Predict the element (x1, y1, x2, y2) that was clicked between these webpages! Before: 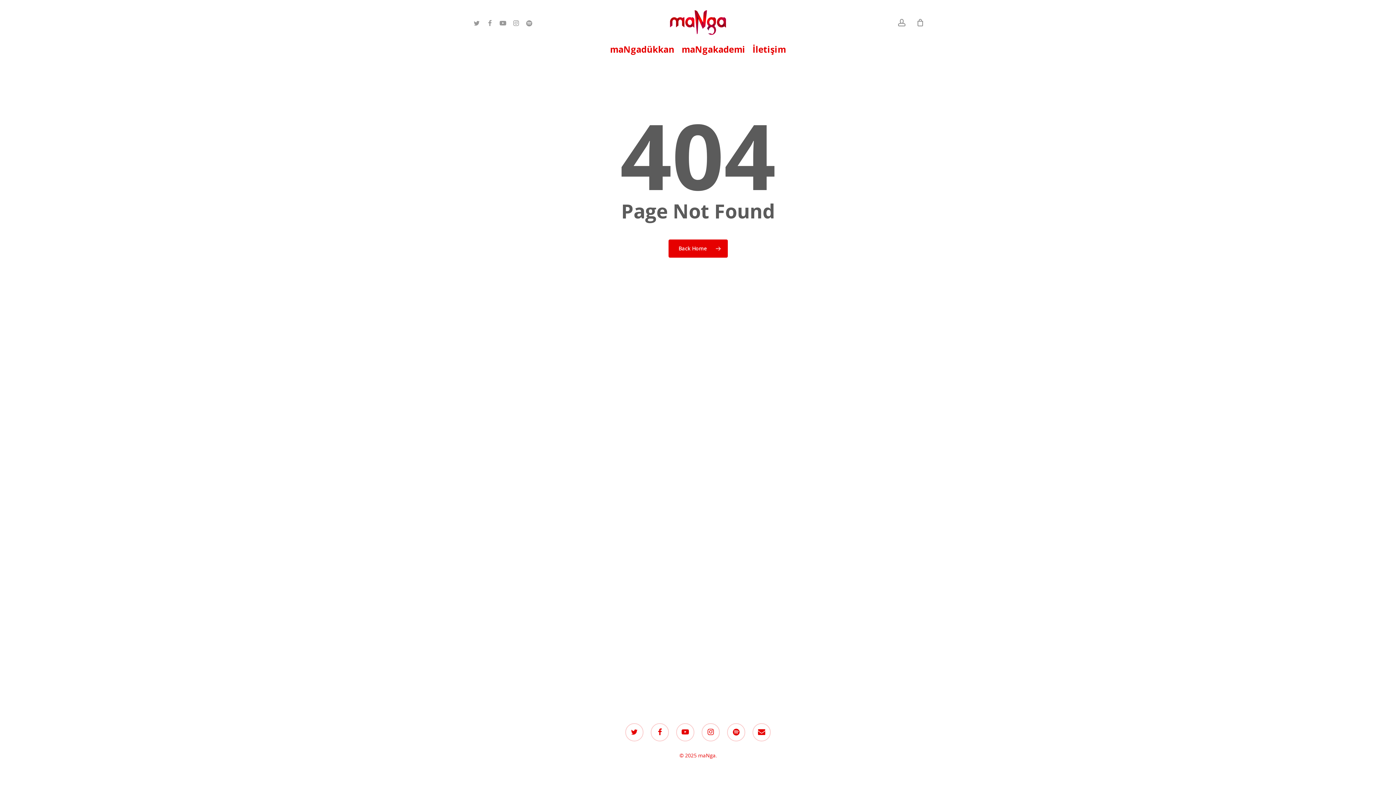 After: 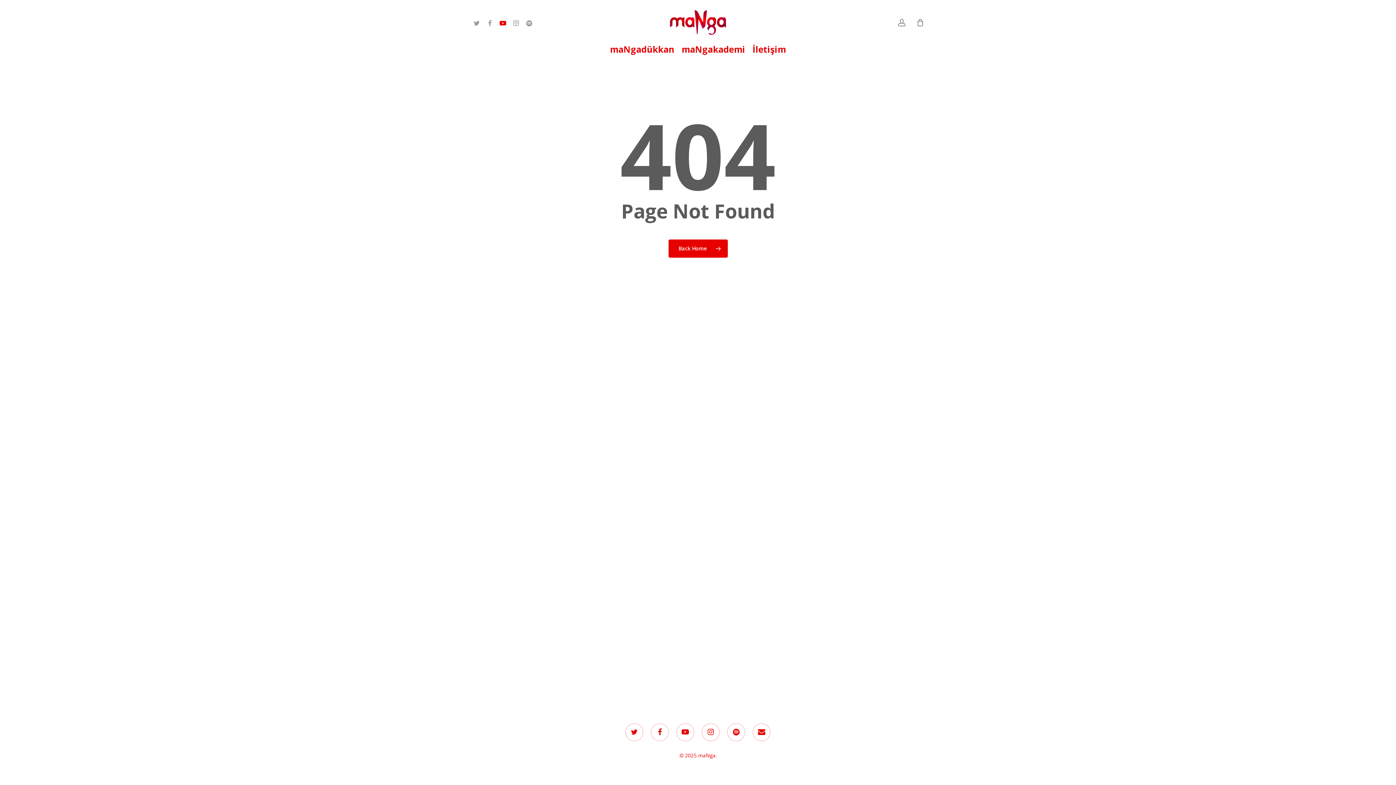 Action: bbox: (496, 18, 509, 27) label: youtube